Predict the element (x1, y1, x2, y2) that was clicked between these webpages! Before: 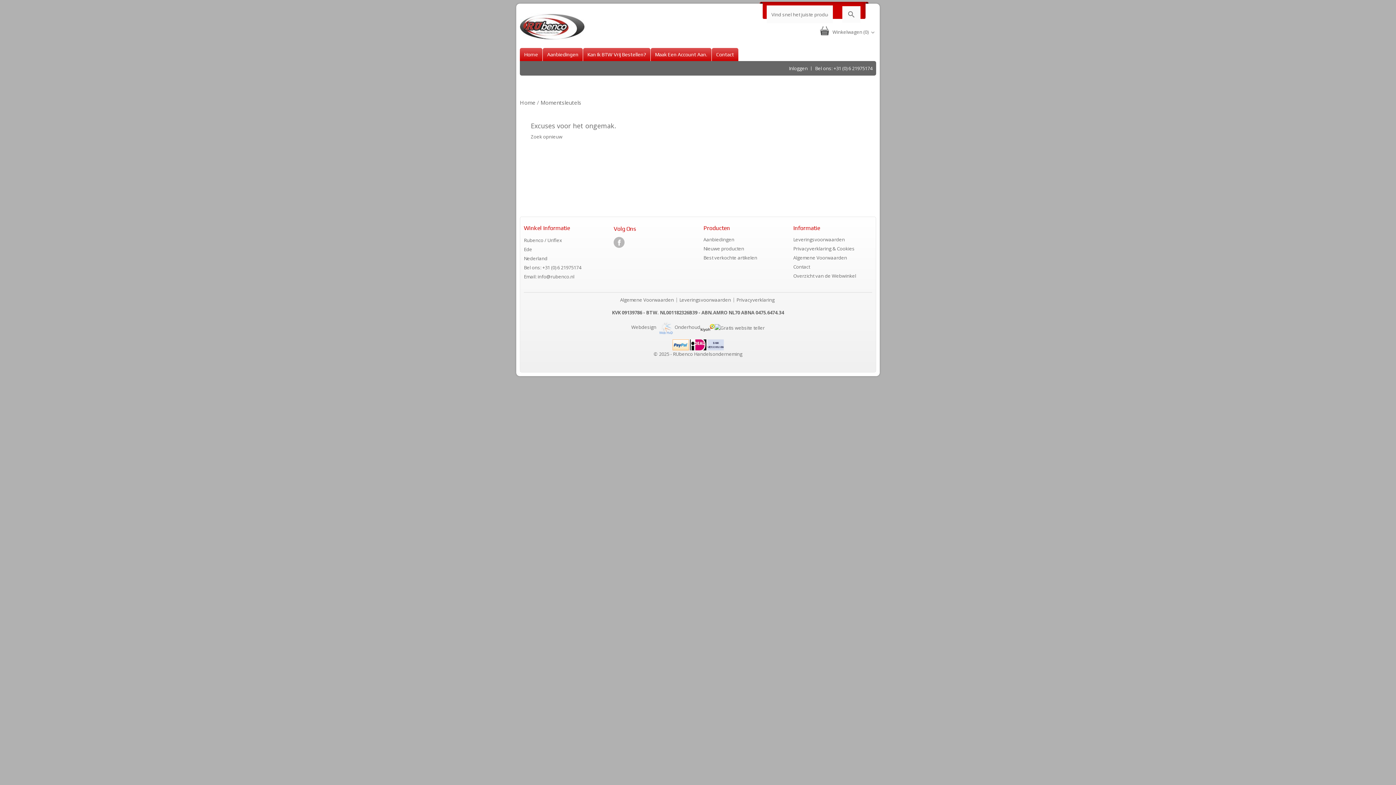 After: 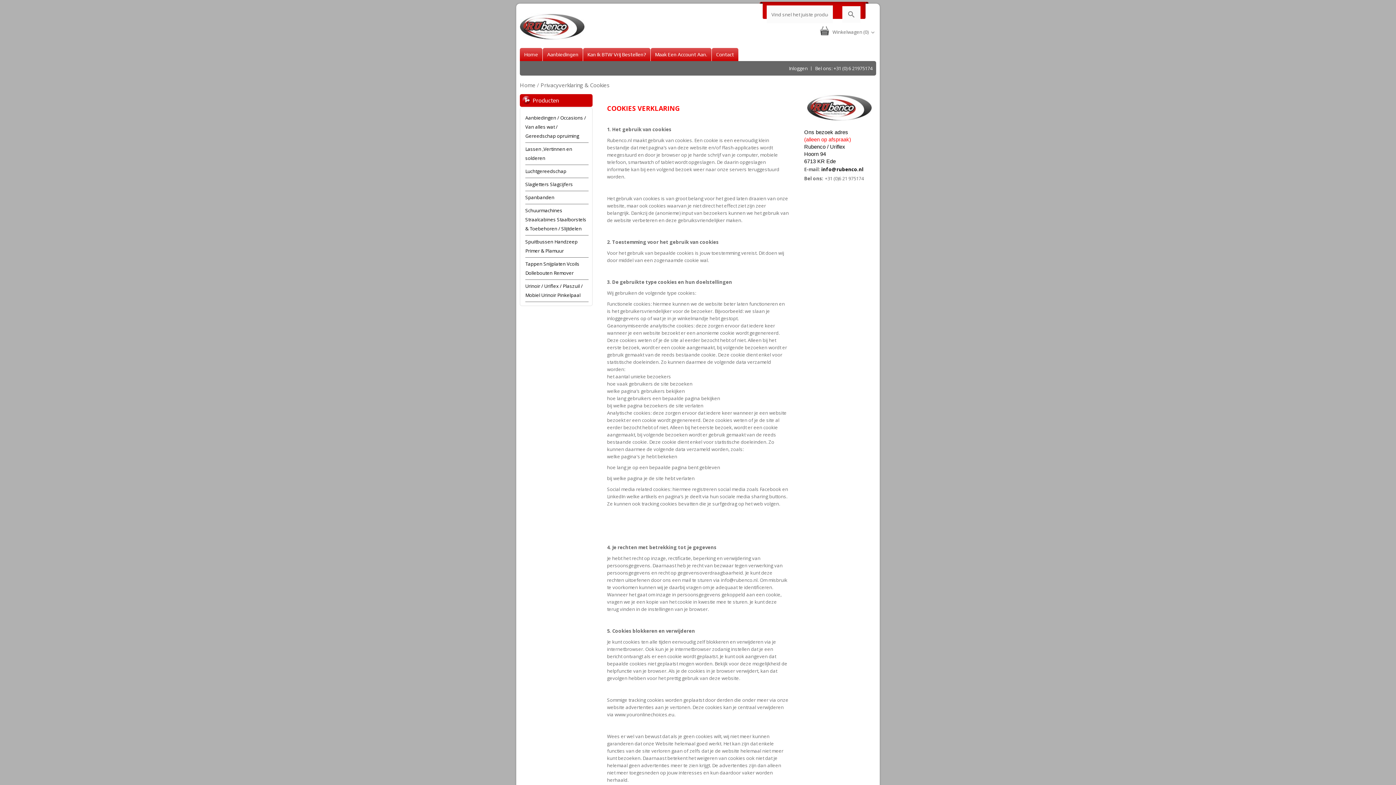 Action: label: Privacyverklaring bbox: (736, 296, 774, 303)